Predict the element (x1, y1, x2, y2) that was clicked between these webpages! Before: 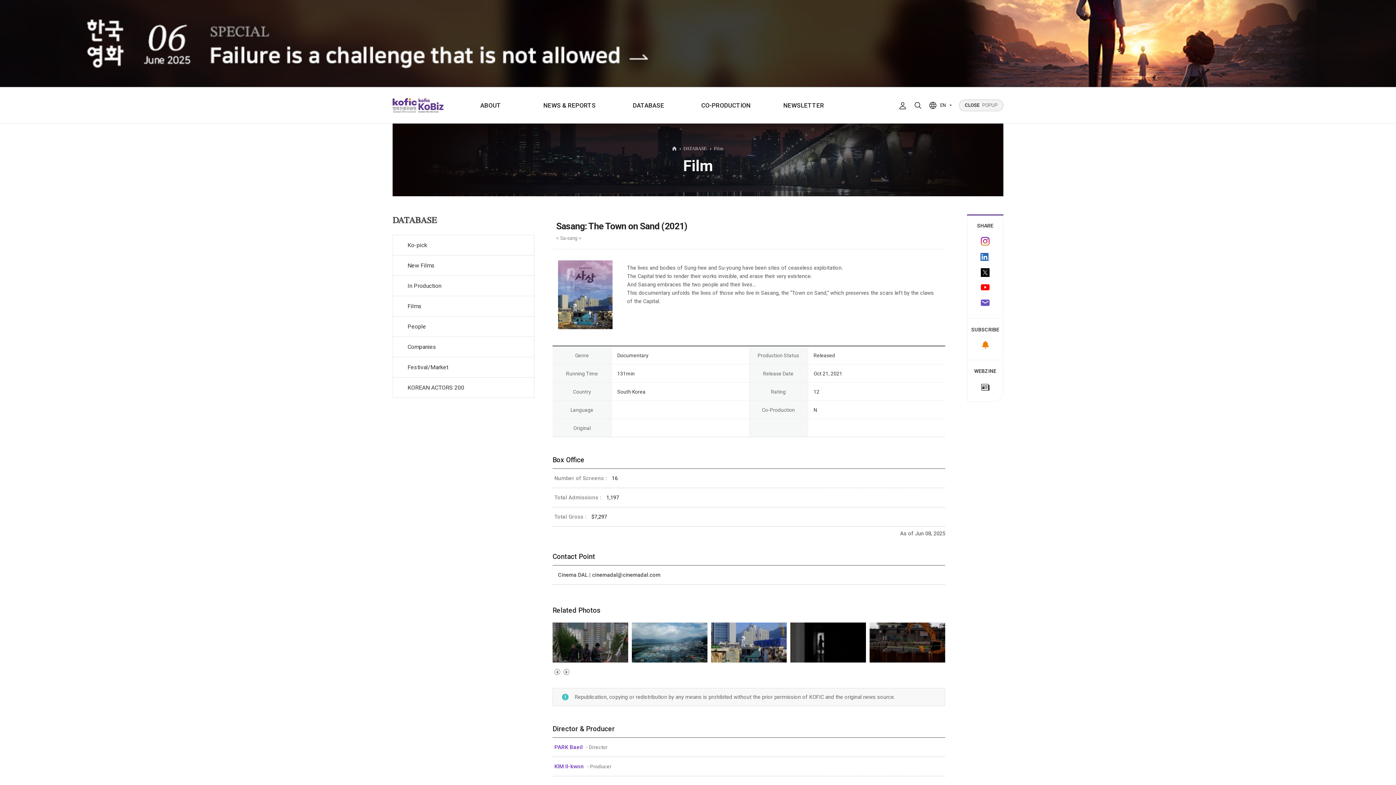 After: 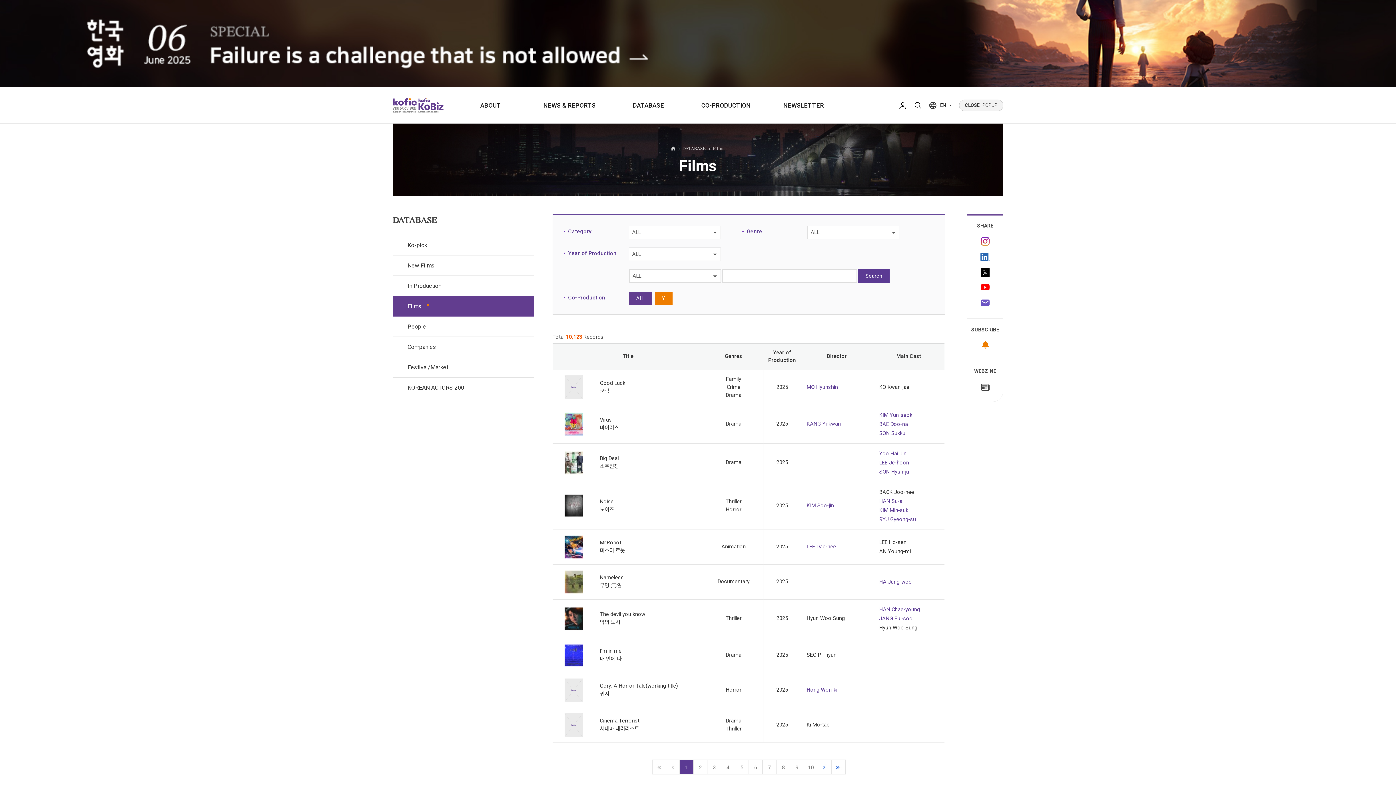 Action: label: Films bbox: (393, 296, 534, 316)